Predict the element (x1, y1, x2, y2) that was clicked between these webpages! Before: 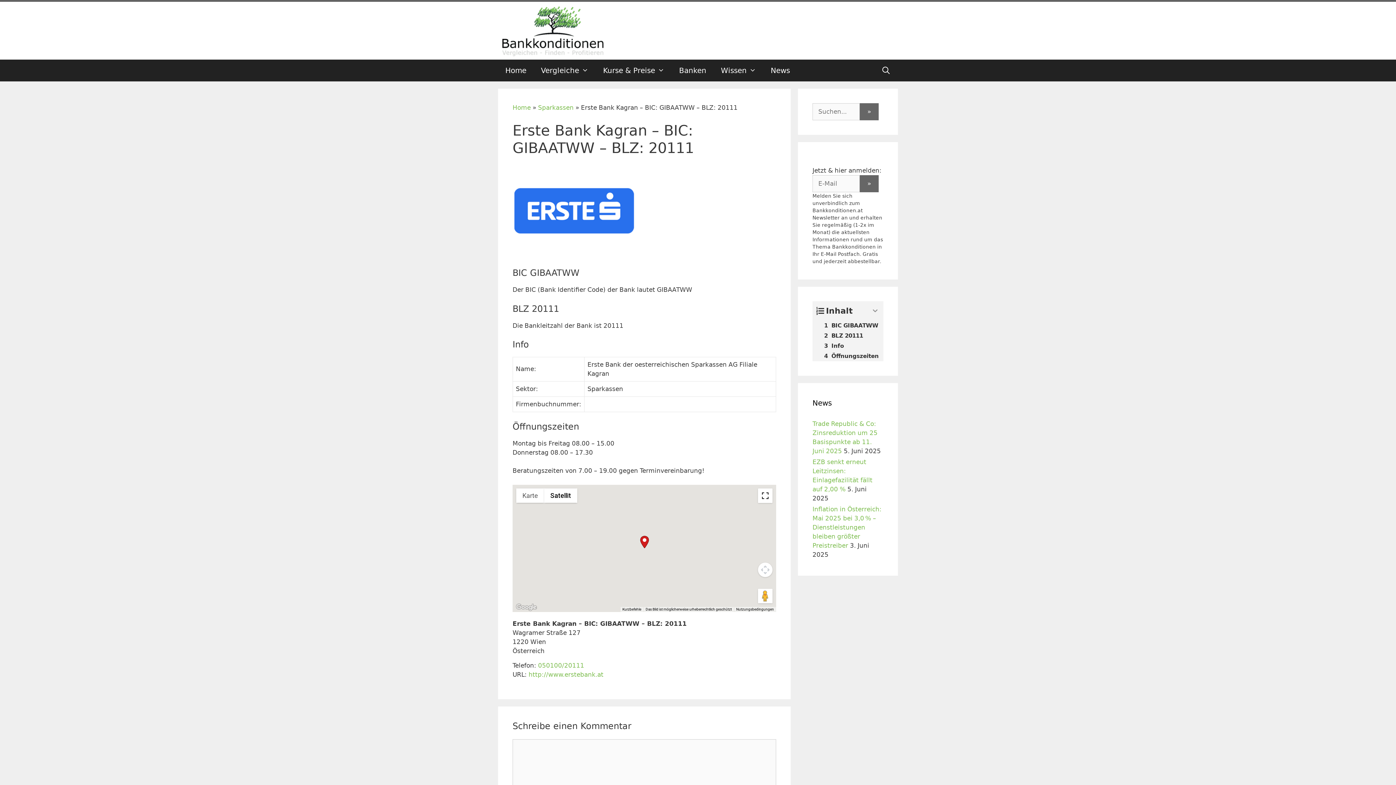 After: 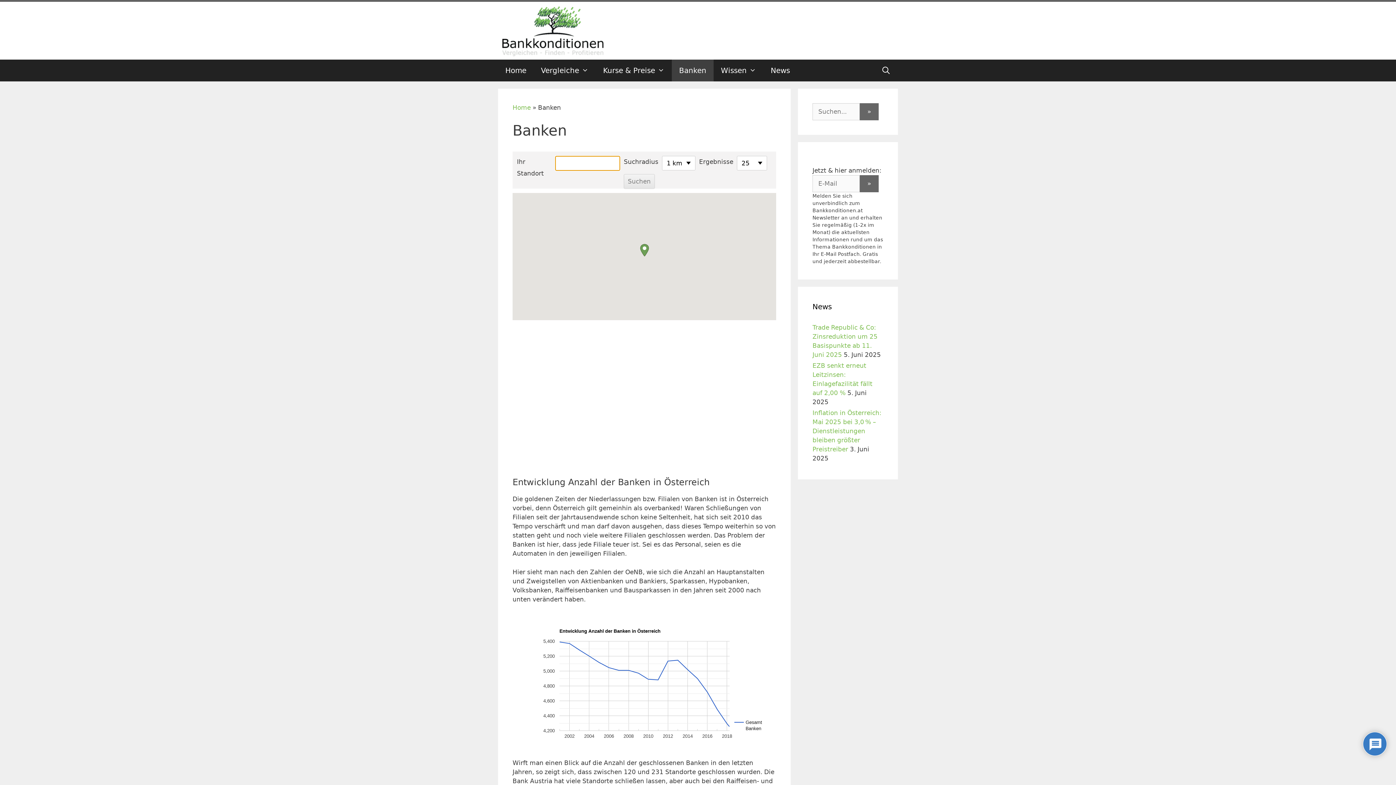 Action: label: Banken bbox: (672, 59, 713, 81)